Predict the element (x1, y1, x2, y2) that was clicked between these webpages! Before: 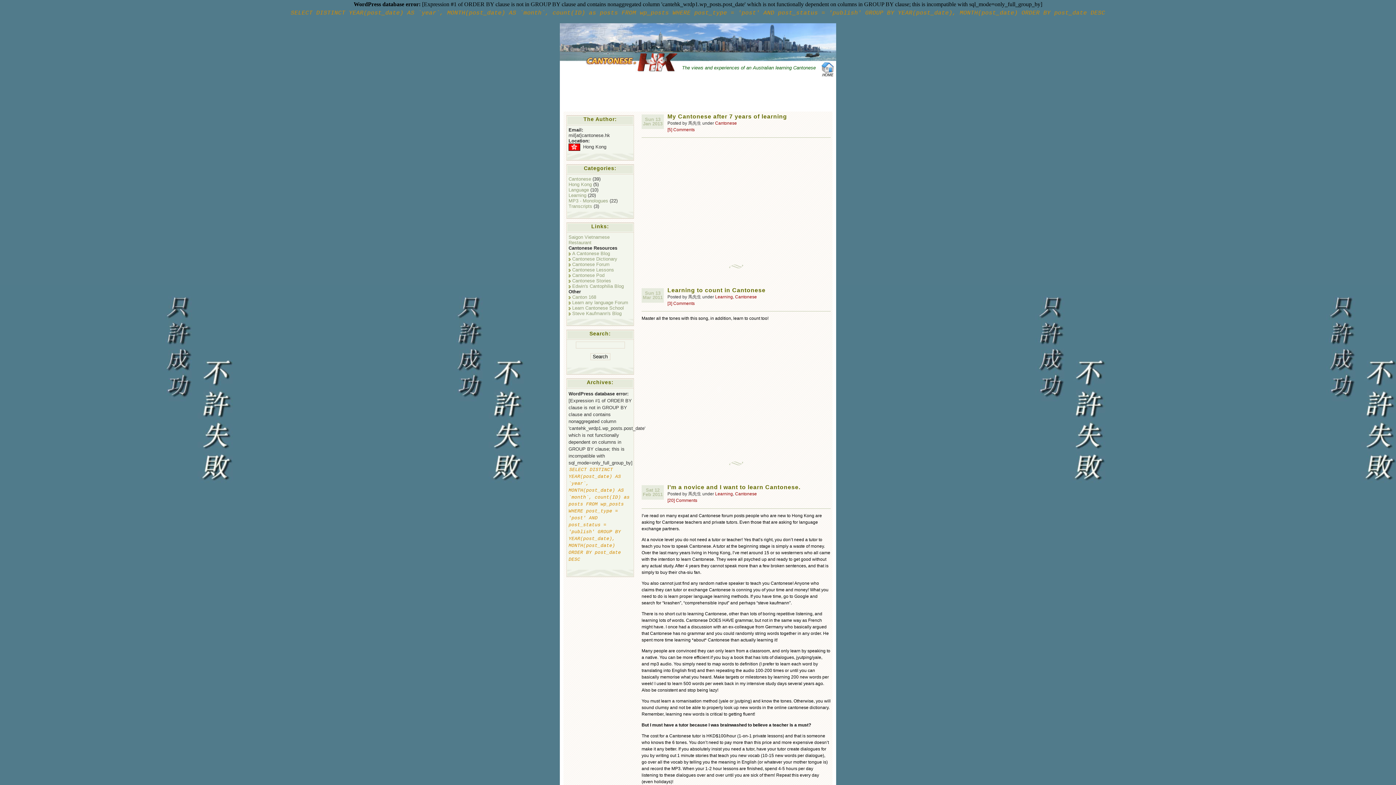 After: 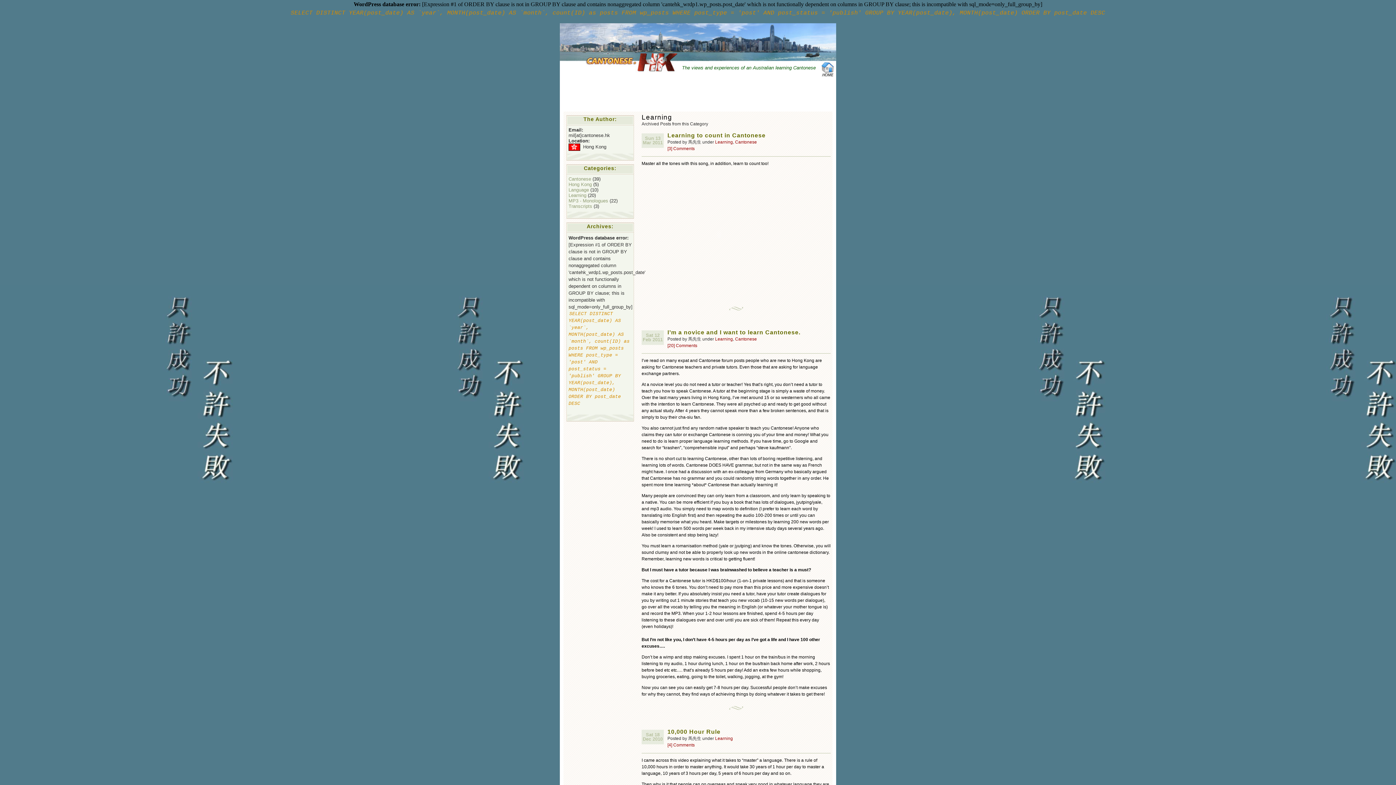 Action: bbox: (715, 491, 733, 496) label: Learning